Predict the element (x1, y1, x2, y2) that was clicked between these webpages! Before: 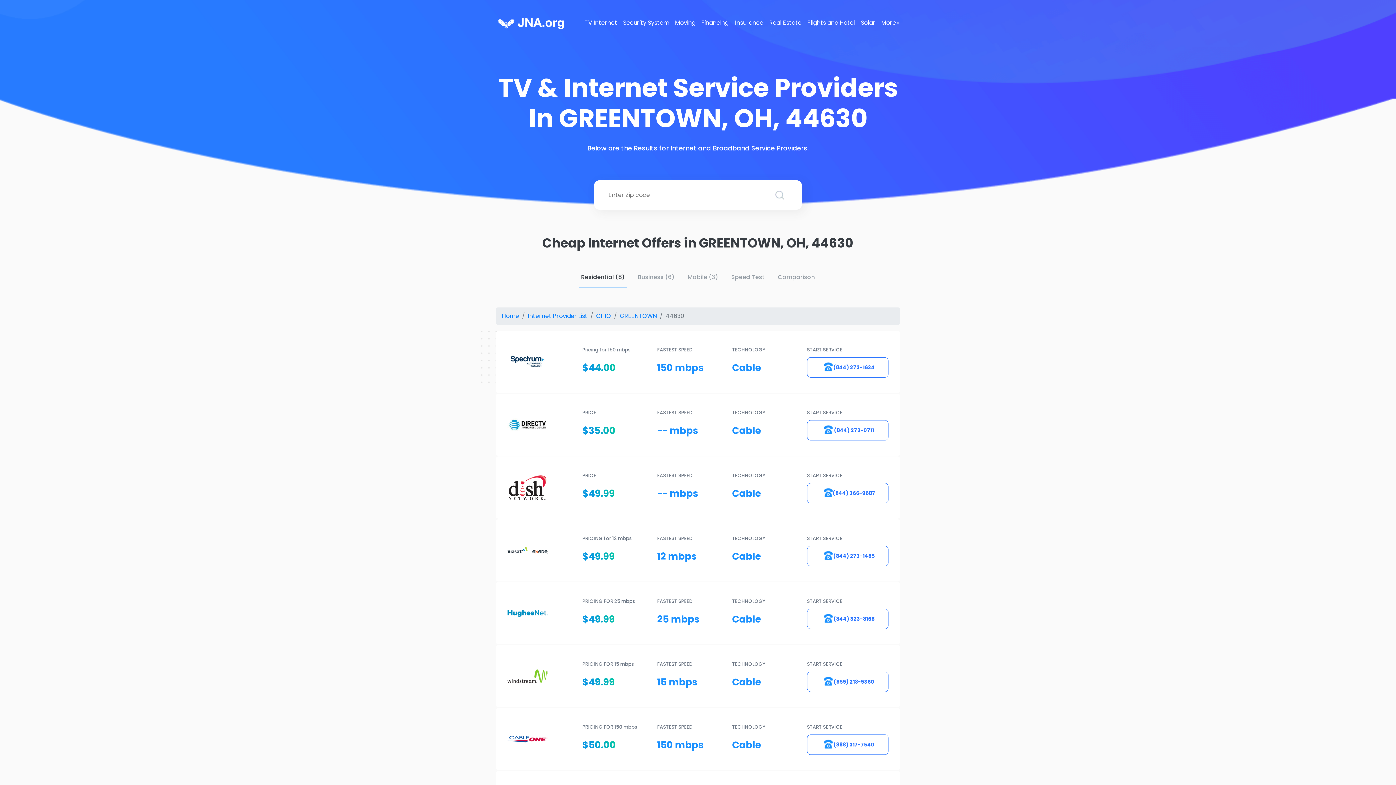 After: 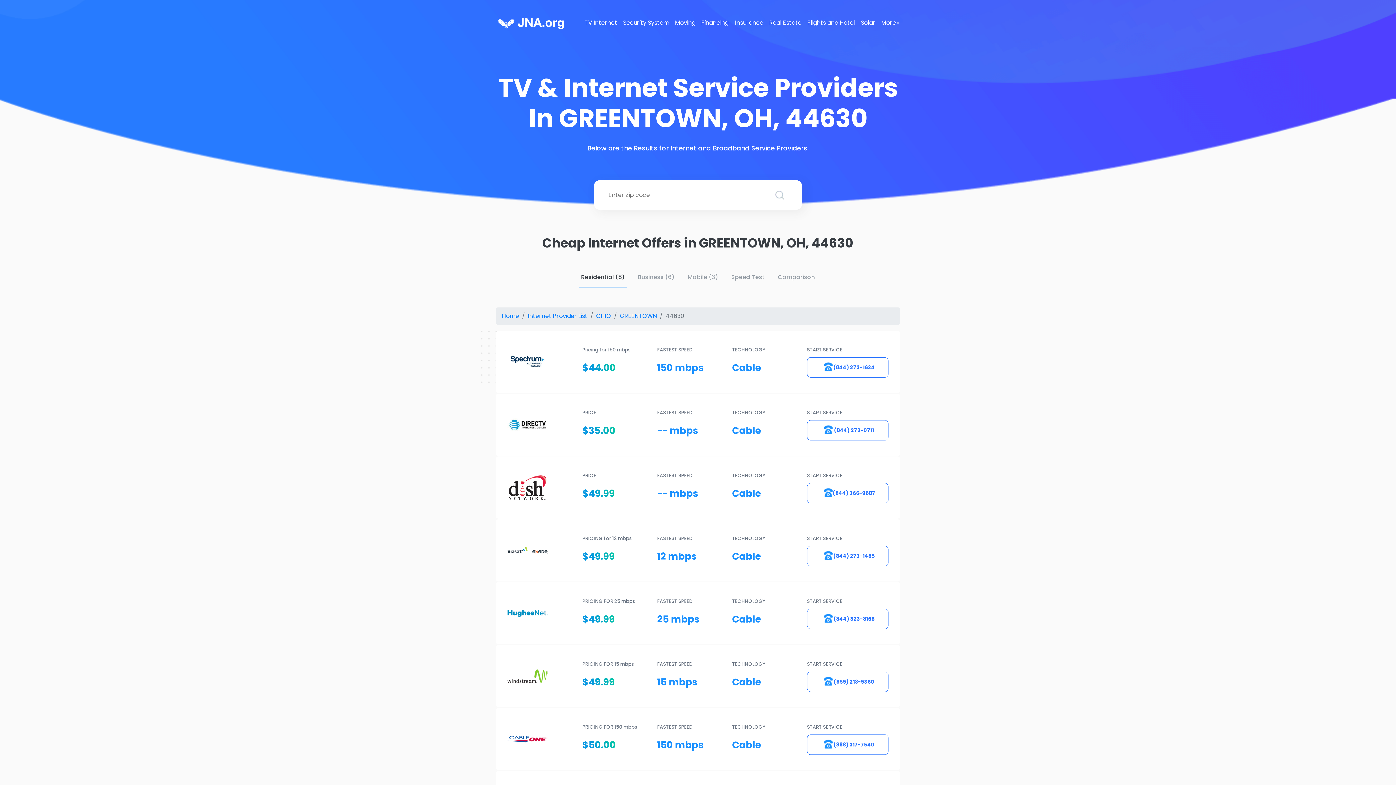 Action: bbox: (685, 270, 720, 287) label: Mobile (3)